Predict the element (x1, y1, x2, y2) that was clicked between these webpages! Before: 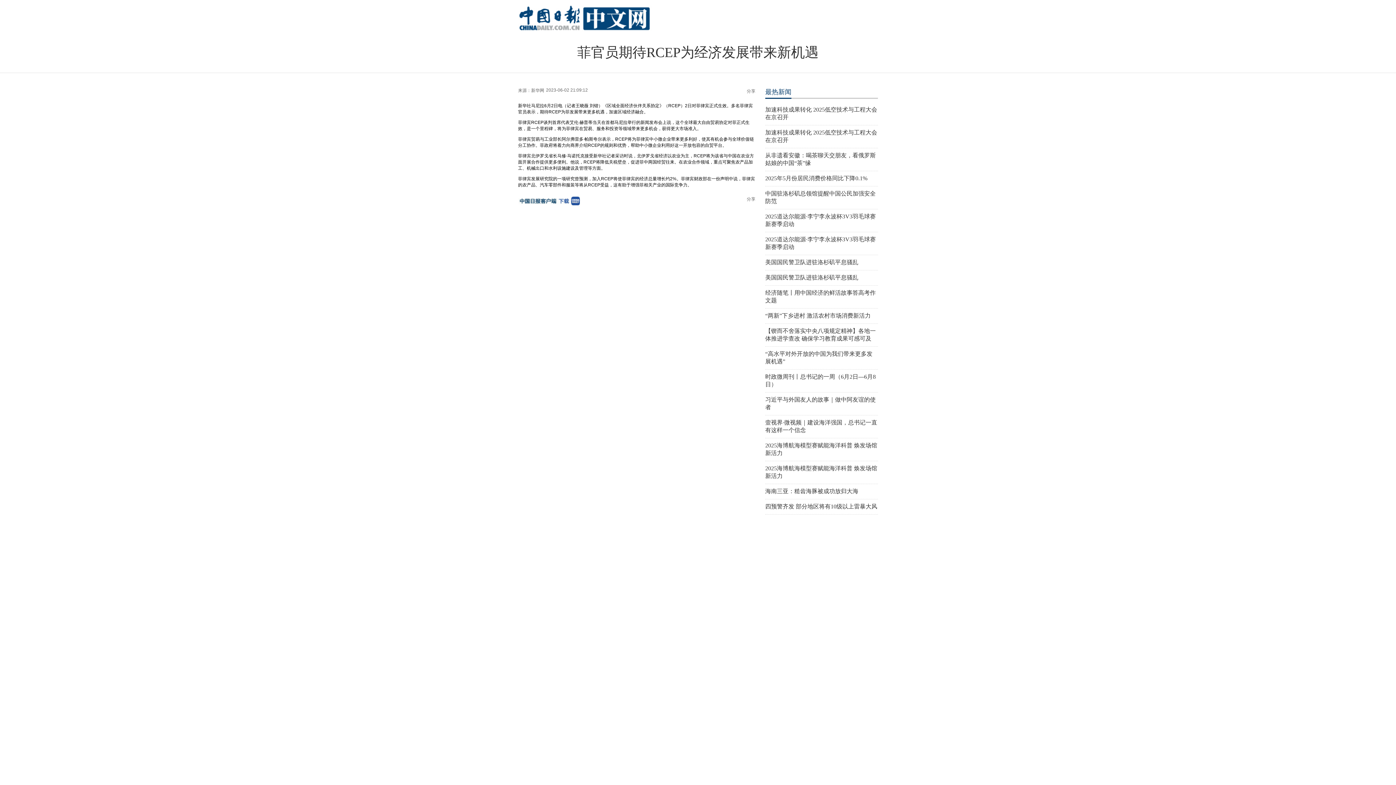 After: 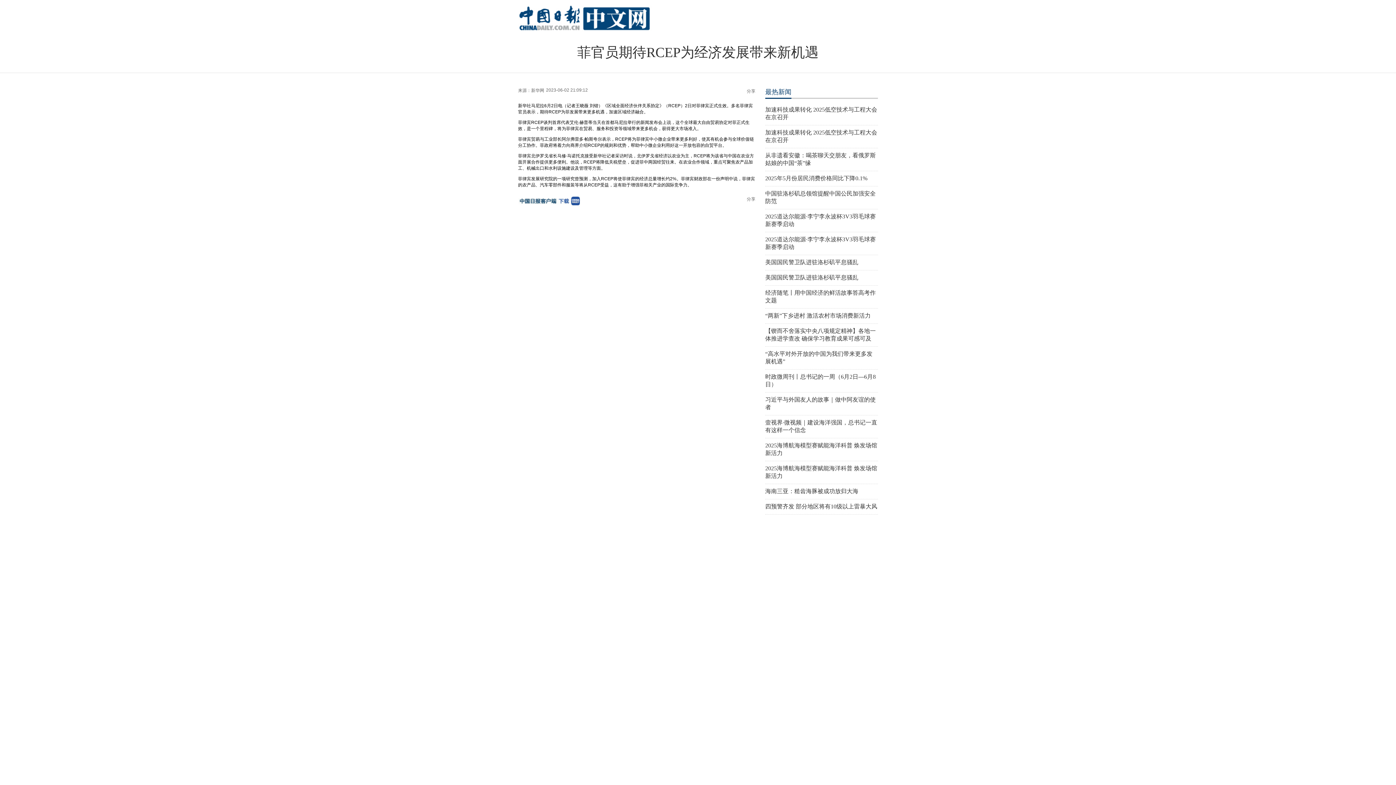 Action: bbox: (518, 27, 658, 32)